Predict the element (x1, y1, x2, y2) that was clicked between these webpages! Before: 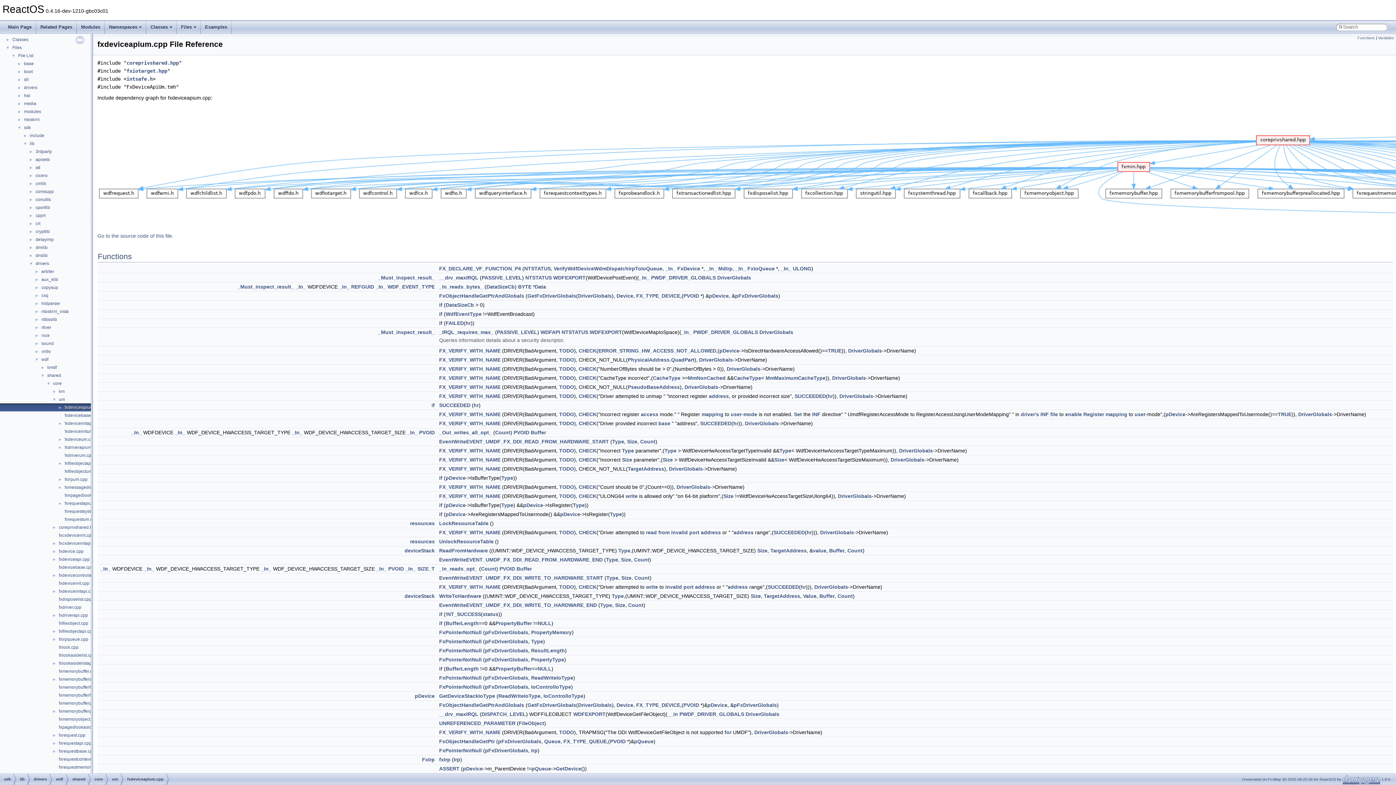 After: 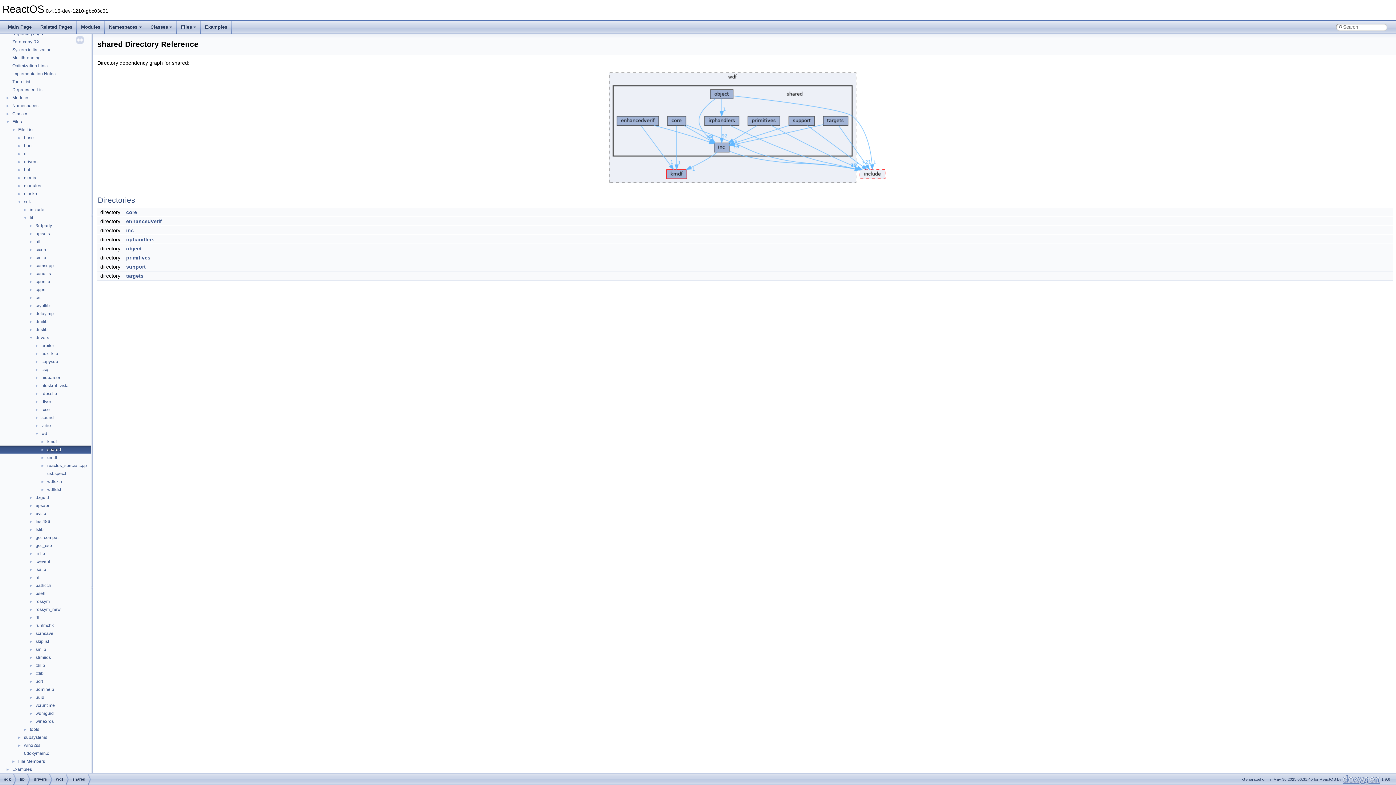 Action: bbox: (72, 774, 85, 785) label: shared